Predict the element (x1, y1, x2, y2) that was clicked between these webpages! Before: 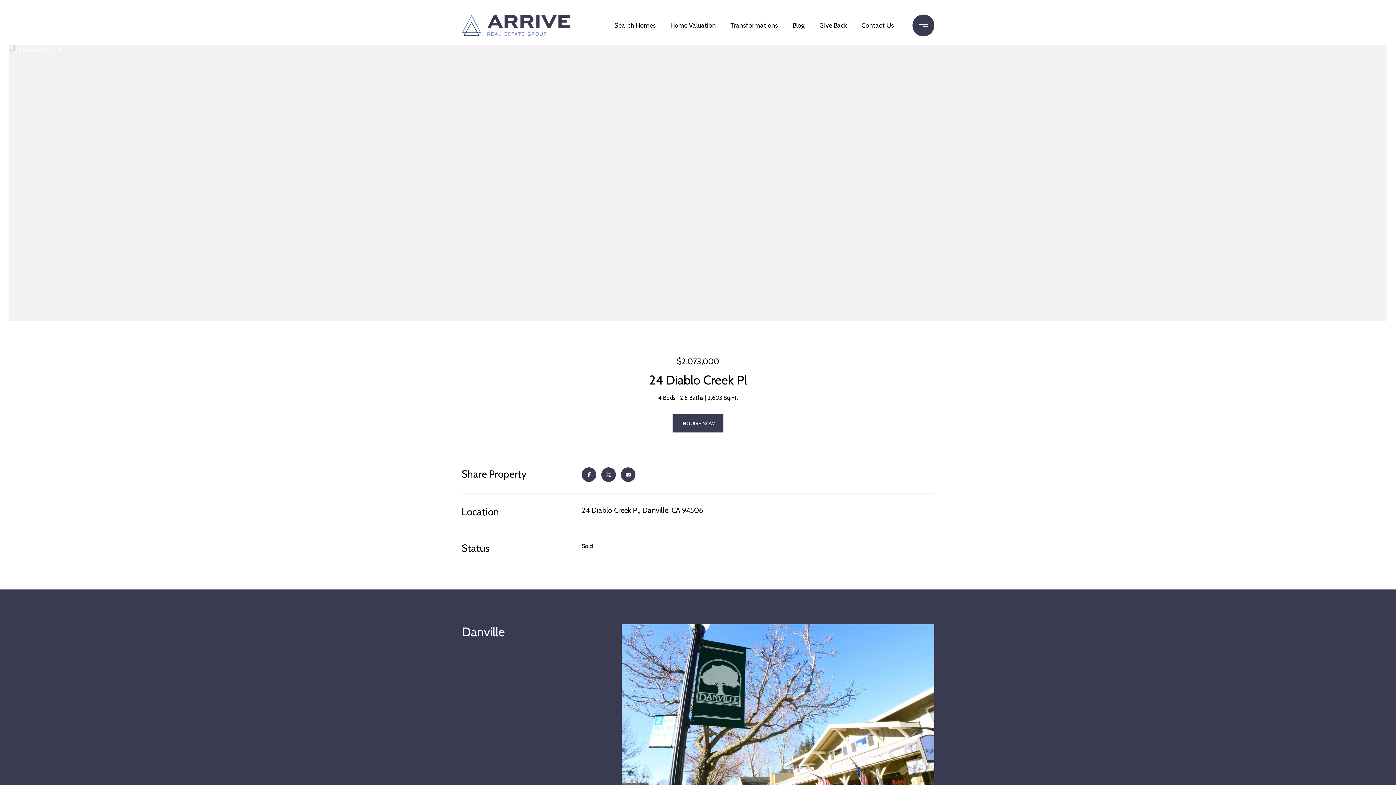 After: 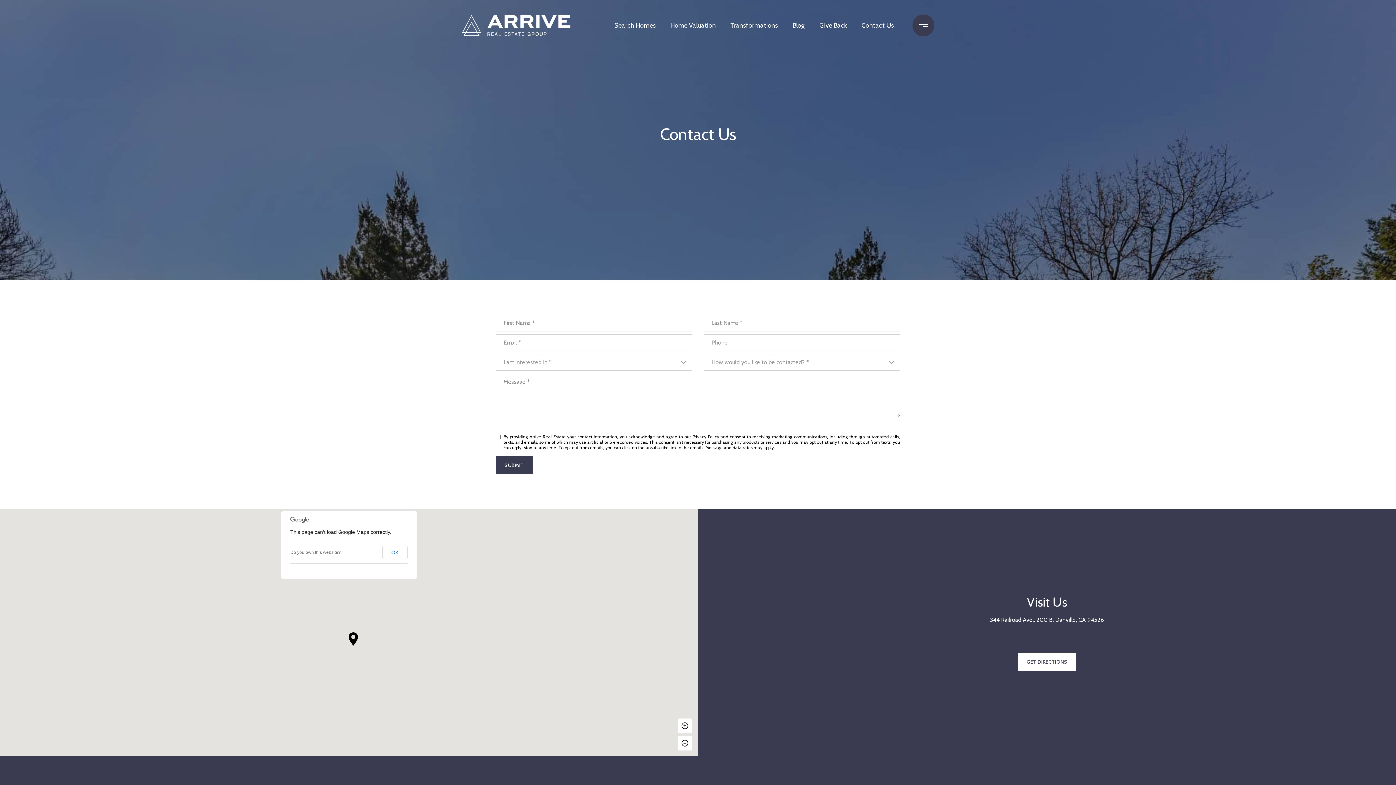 Action: label: Contact Us bbox: (858, 13, 897, 37)